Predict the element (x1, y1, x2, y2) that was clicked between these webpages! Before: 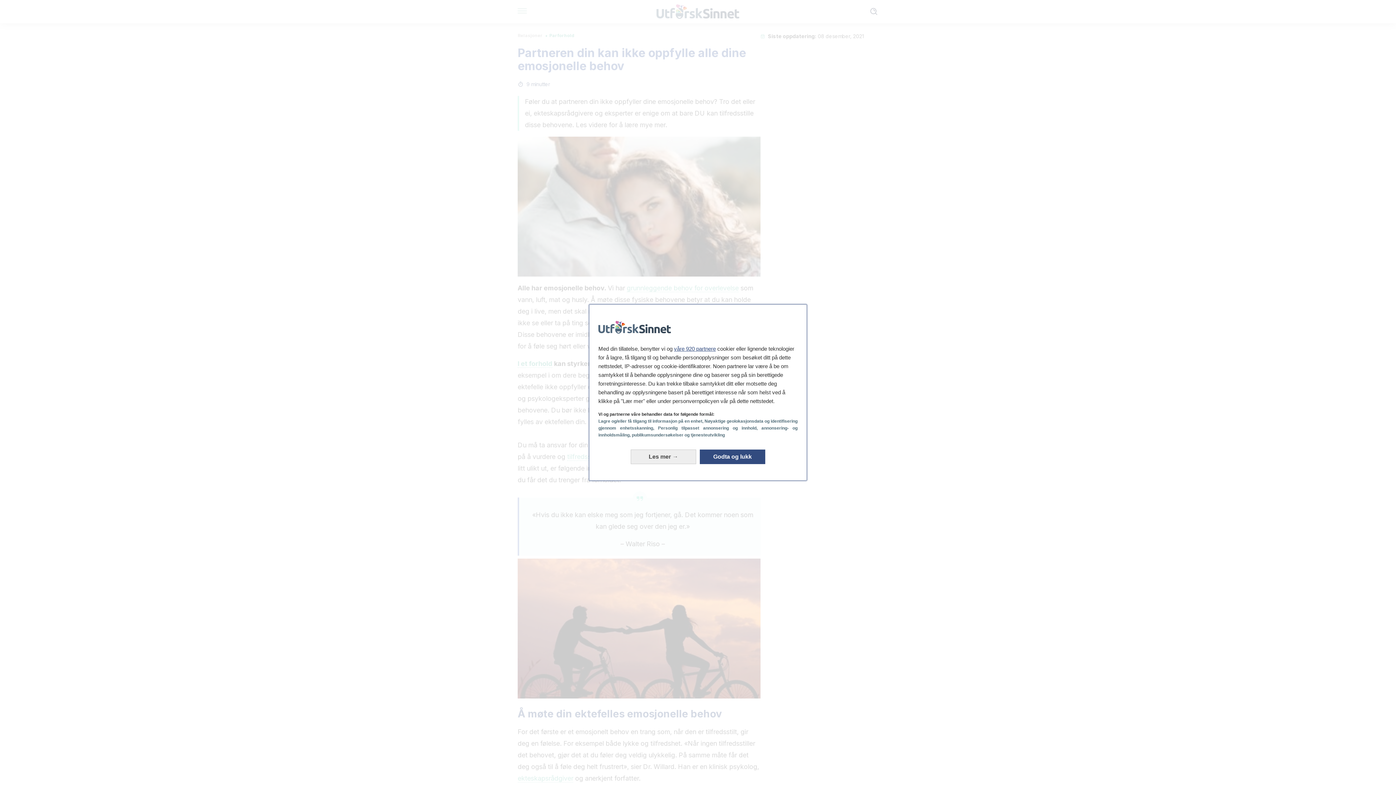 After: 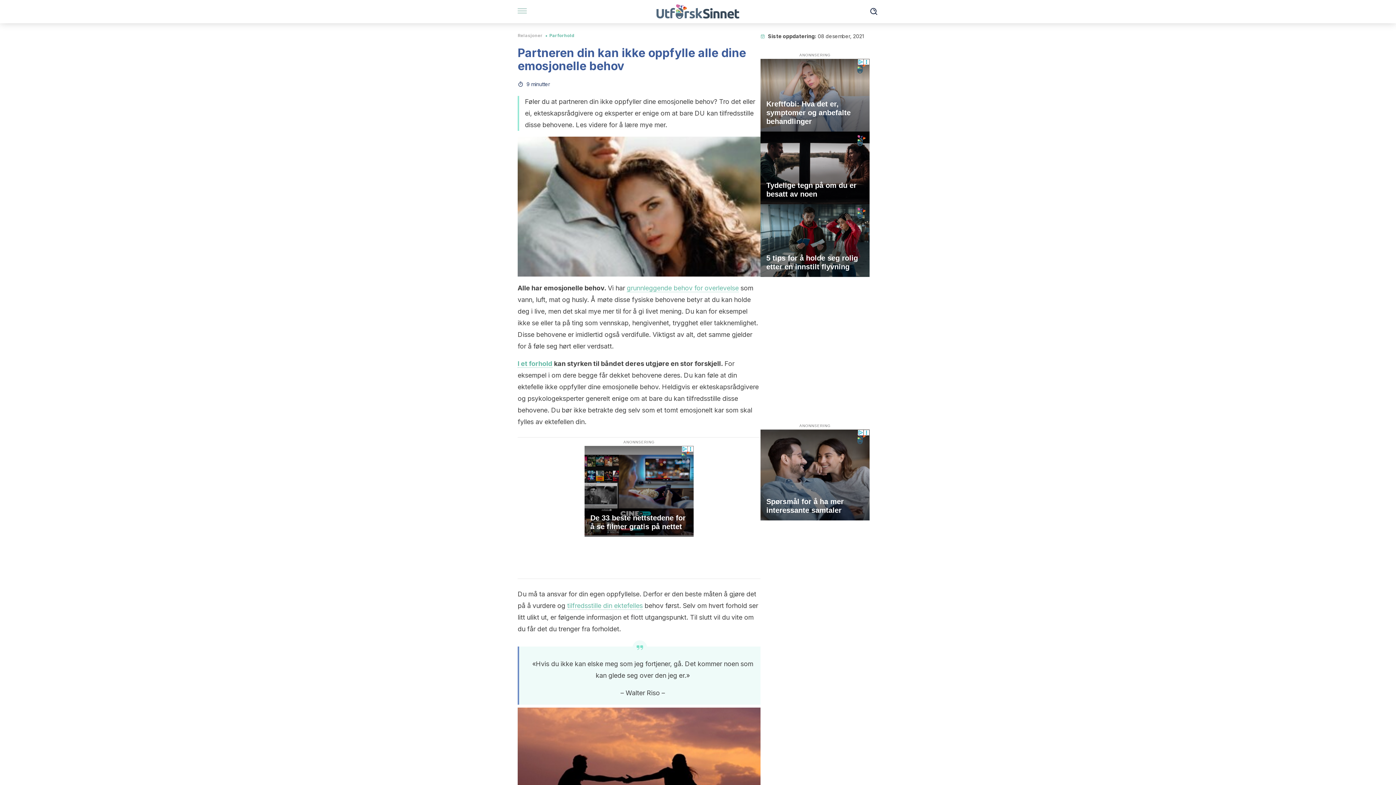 Action: label: Godta og lukk: Godta databehandlingen vår og lukk bbox: (700, 449, 765, 464)